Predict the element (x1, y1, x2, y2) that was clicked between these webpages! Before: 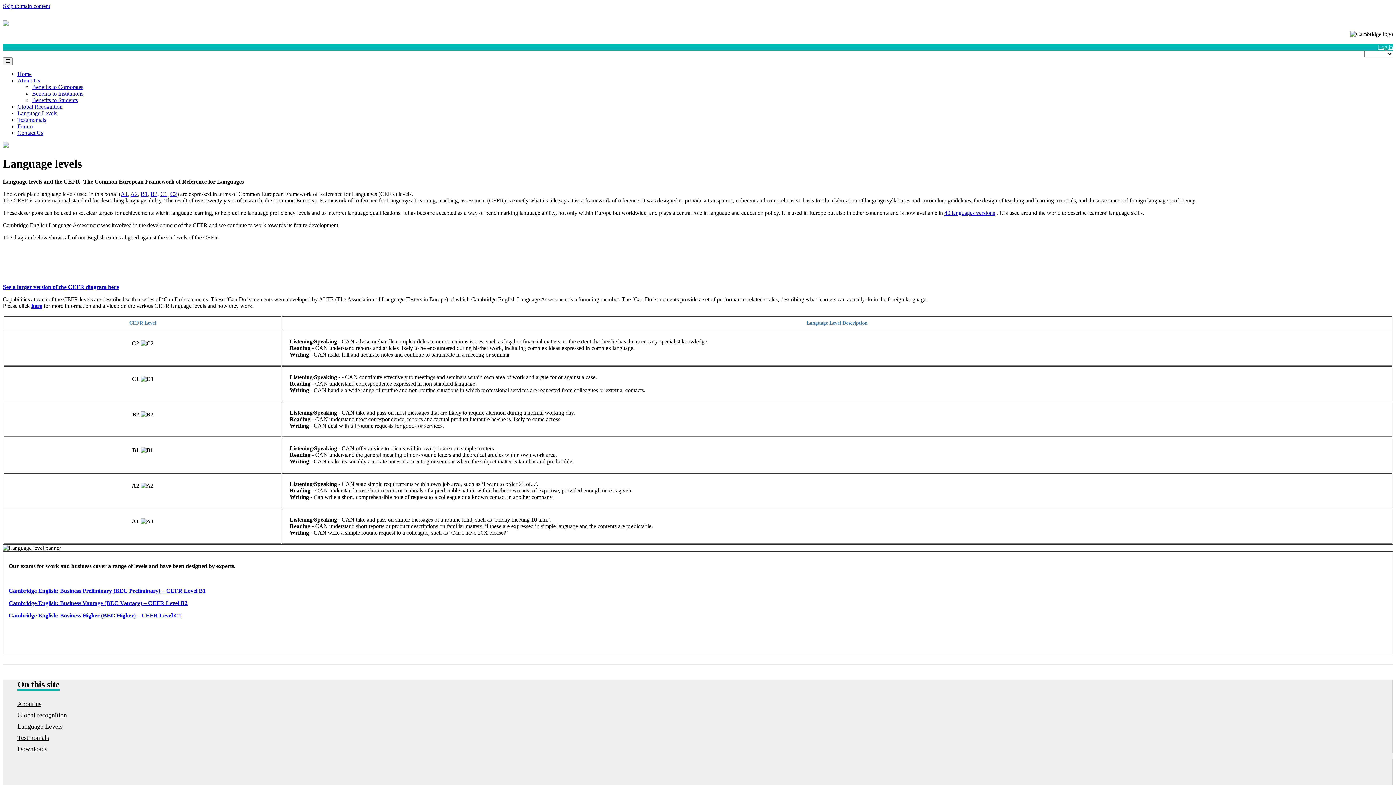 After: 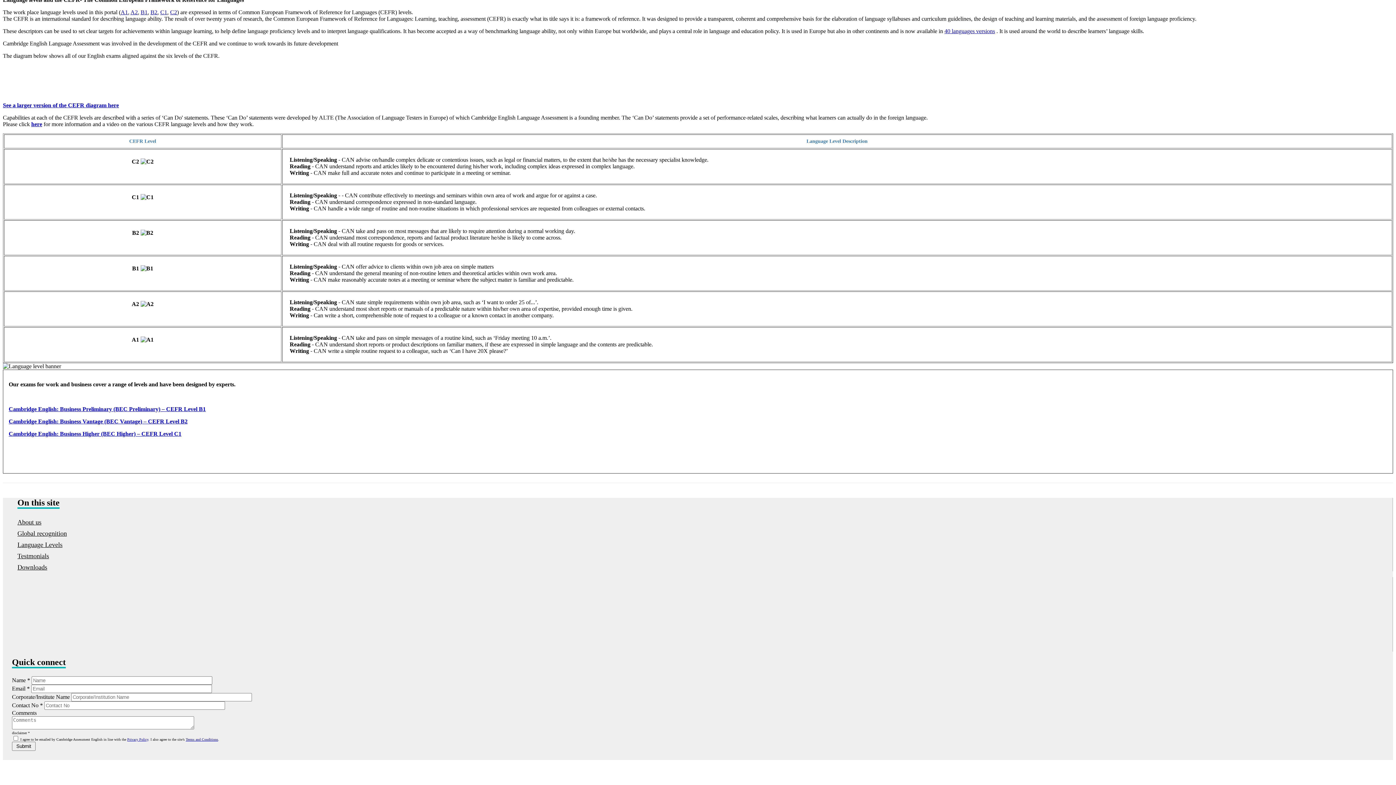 Action: label: C1 bbox: (160, 190, 167, 197)